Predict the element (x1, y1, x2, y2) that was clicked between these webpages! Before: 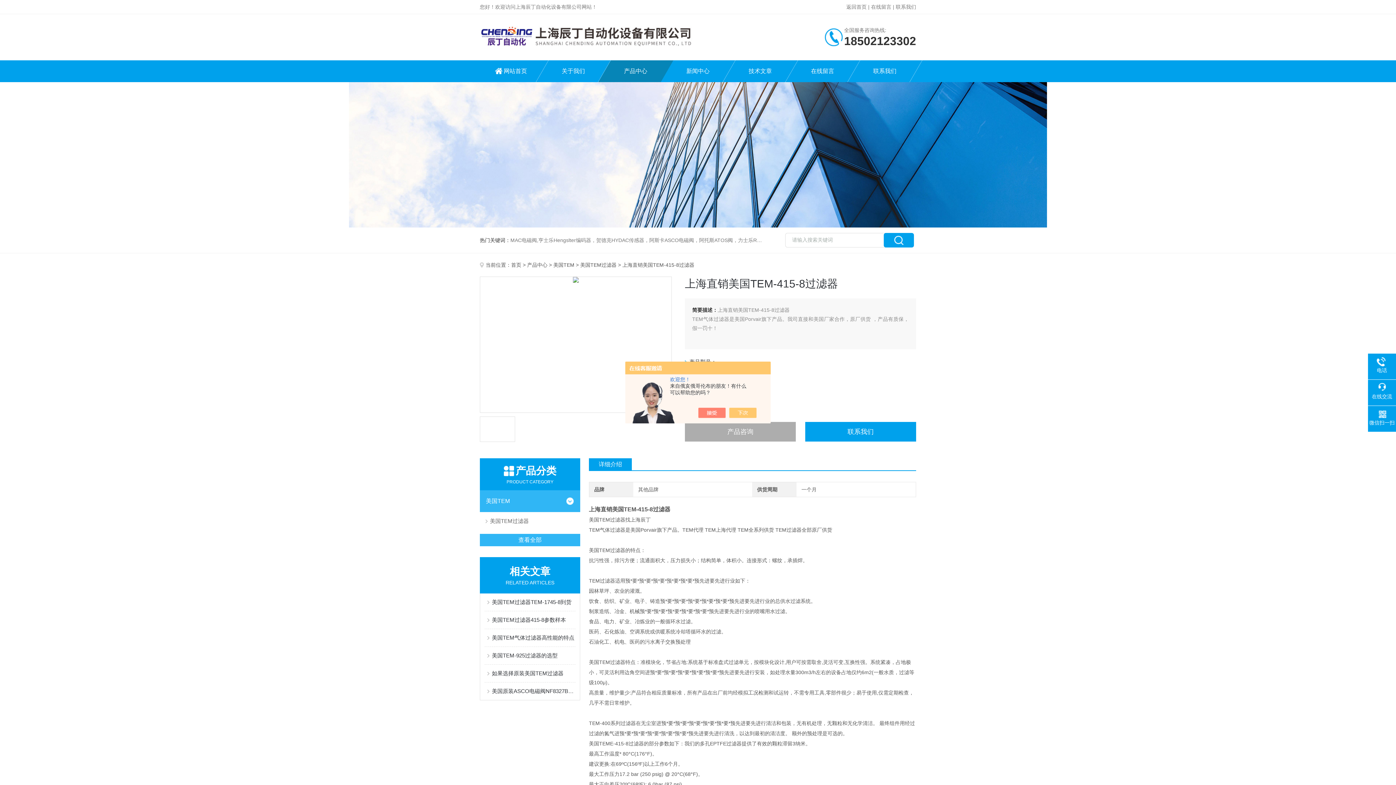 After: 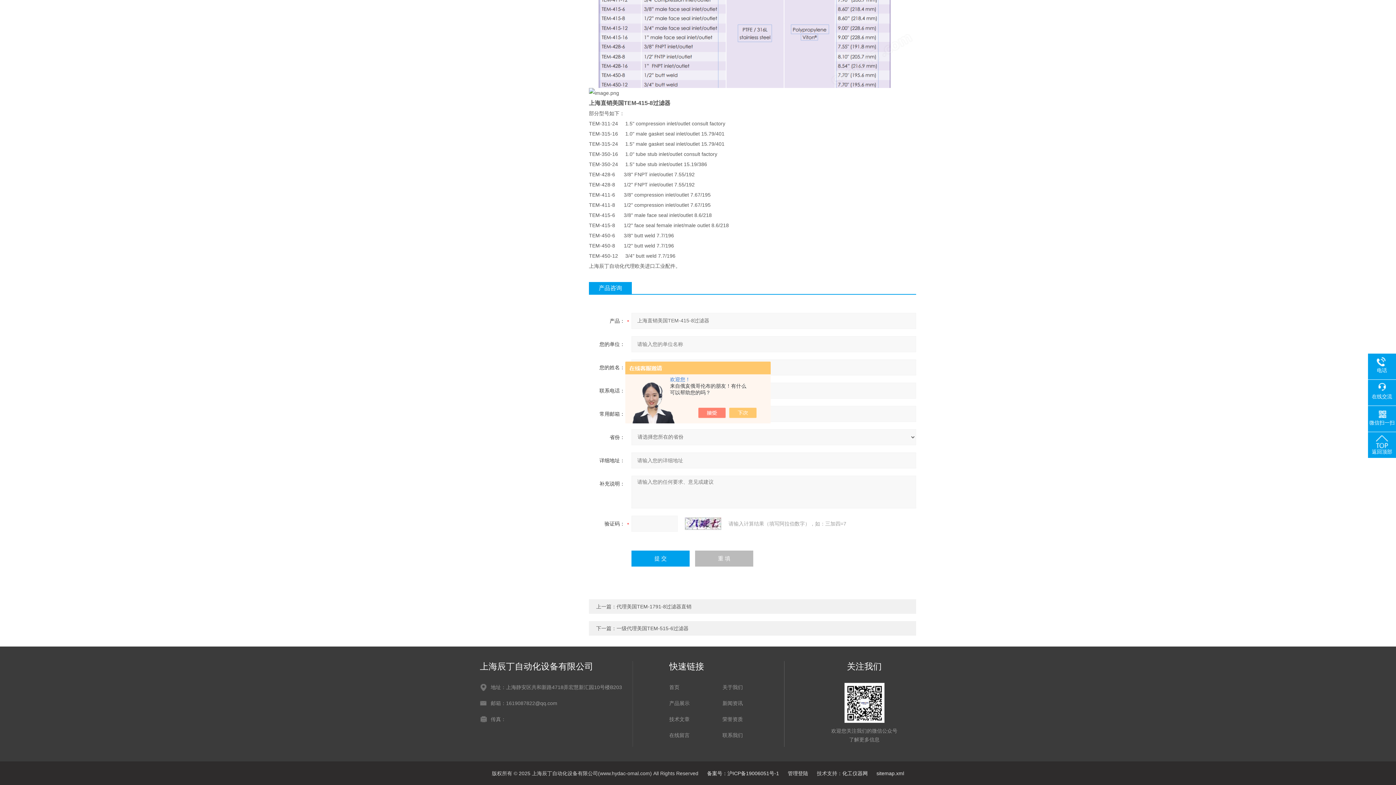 Action: bbox: (685, 422, 796, 441) label: 产品咨询